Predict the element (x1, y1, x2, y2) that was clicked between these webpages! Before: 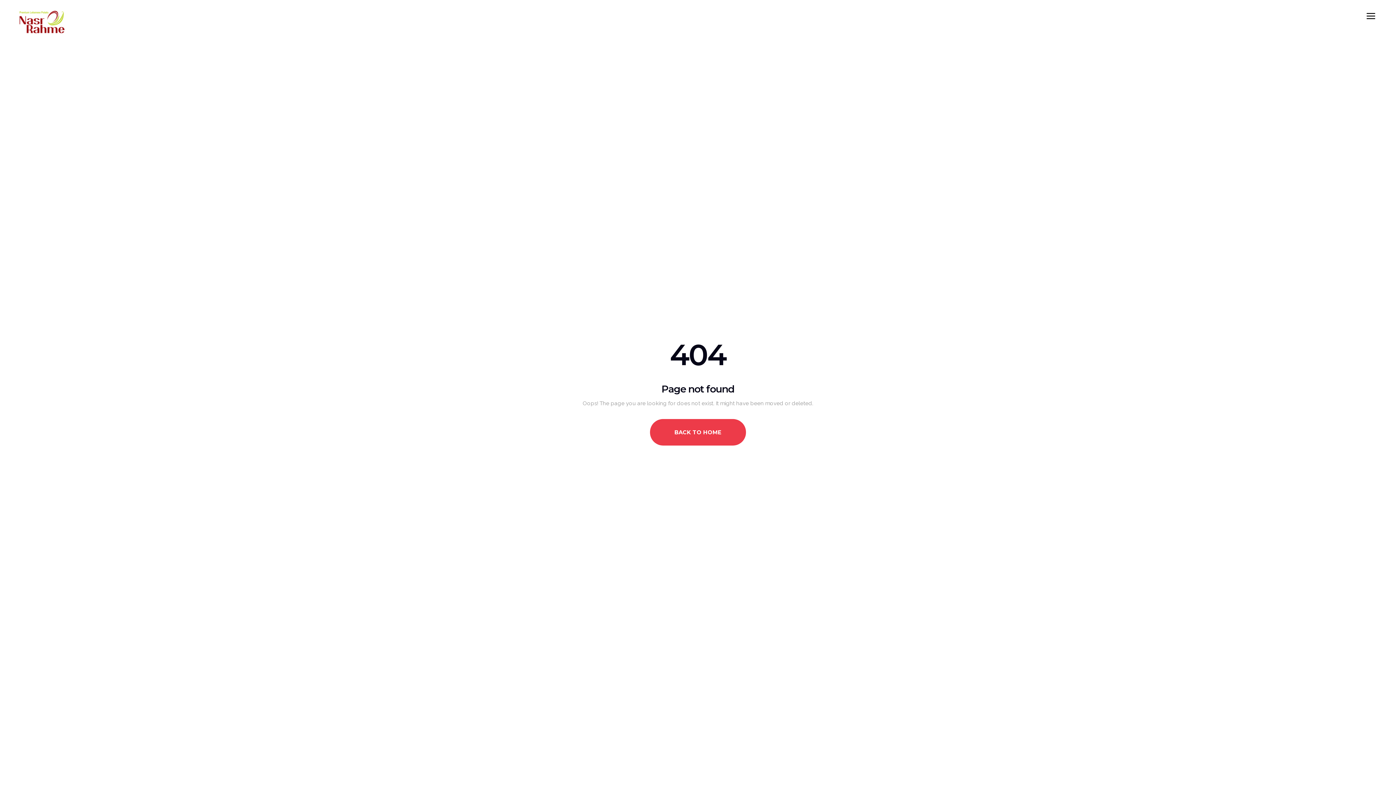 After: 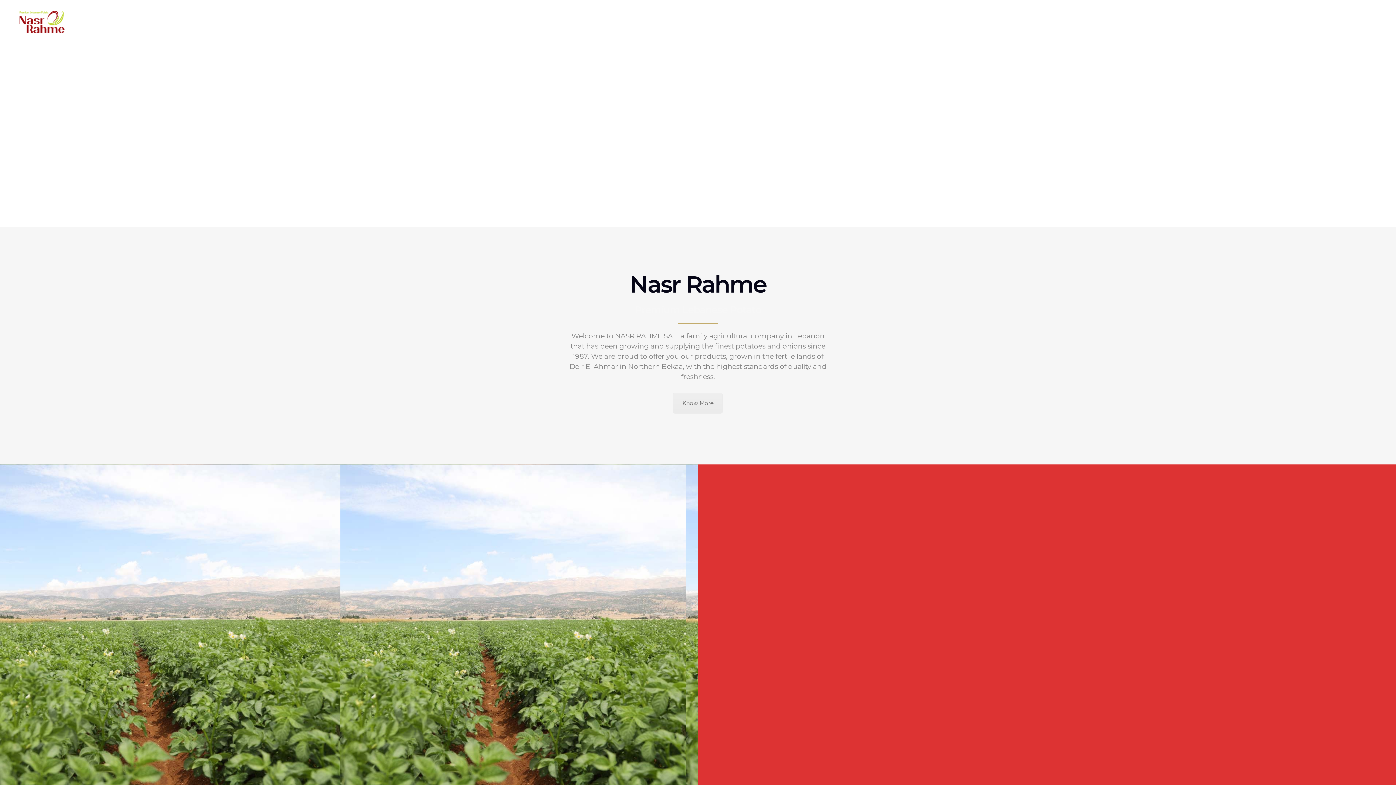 Action: bbox: (18, 10, 66, 22)